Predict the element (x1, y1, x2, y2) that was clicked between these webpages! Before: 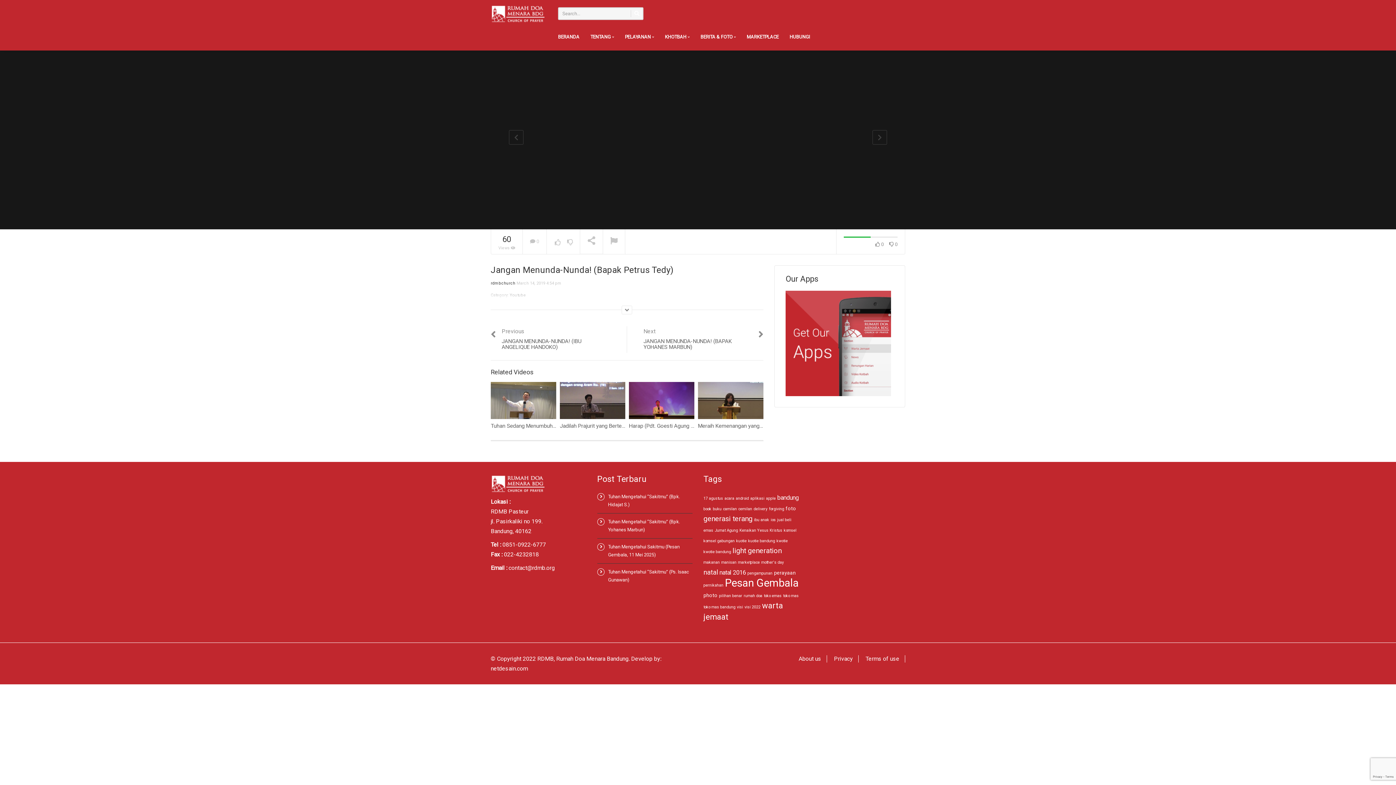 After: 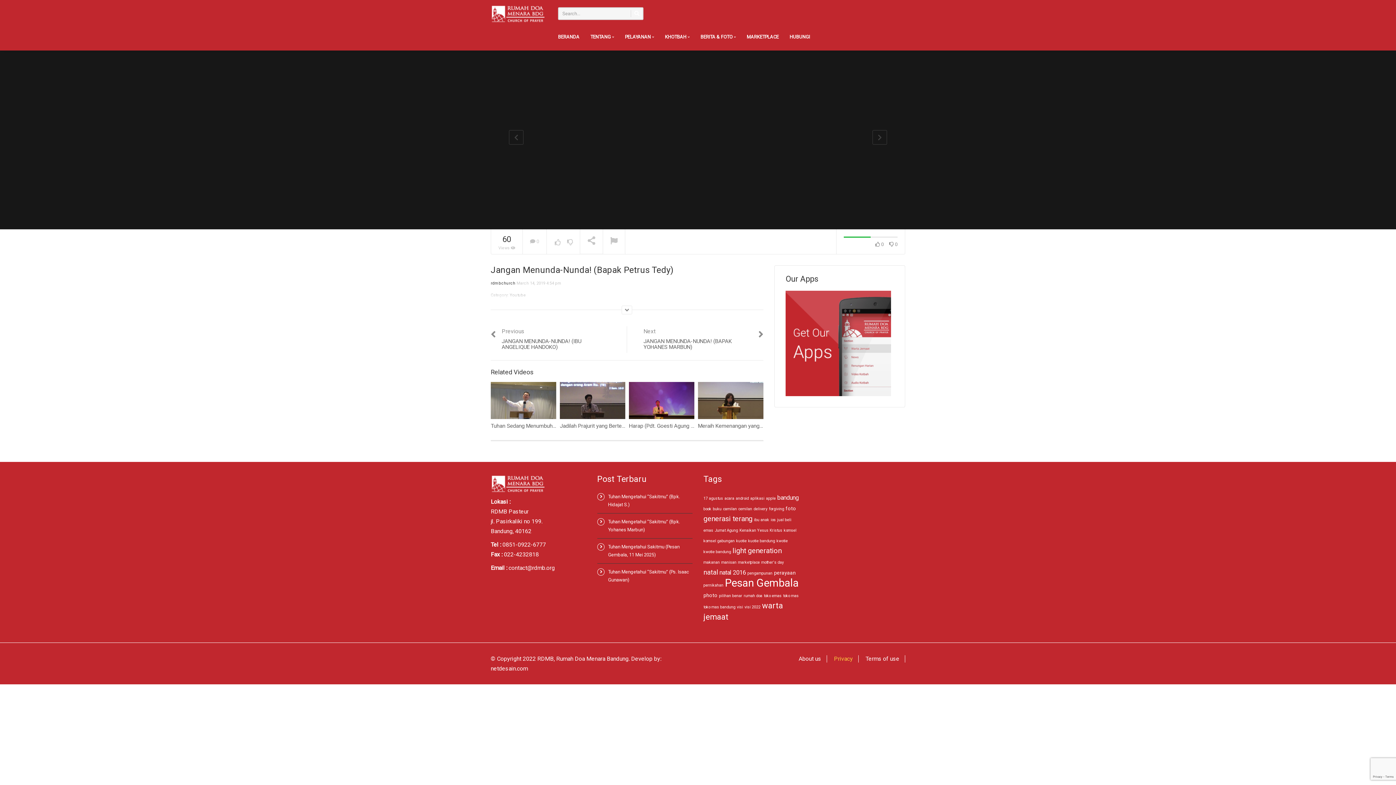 Action: label: Privacy bbox: (834, 655, 853, 662)